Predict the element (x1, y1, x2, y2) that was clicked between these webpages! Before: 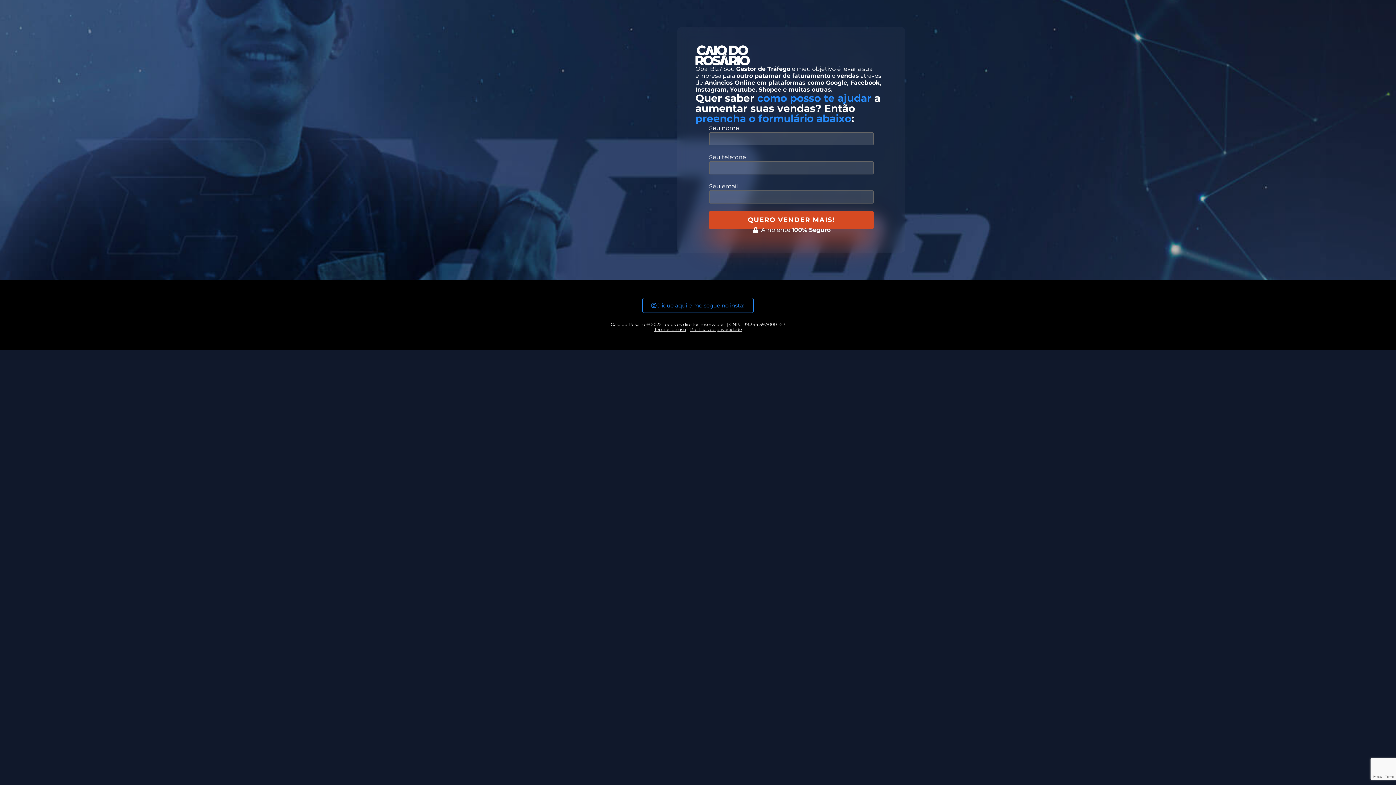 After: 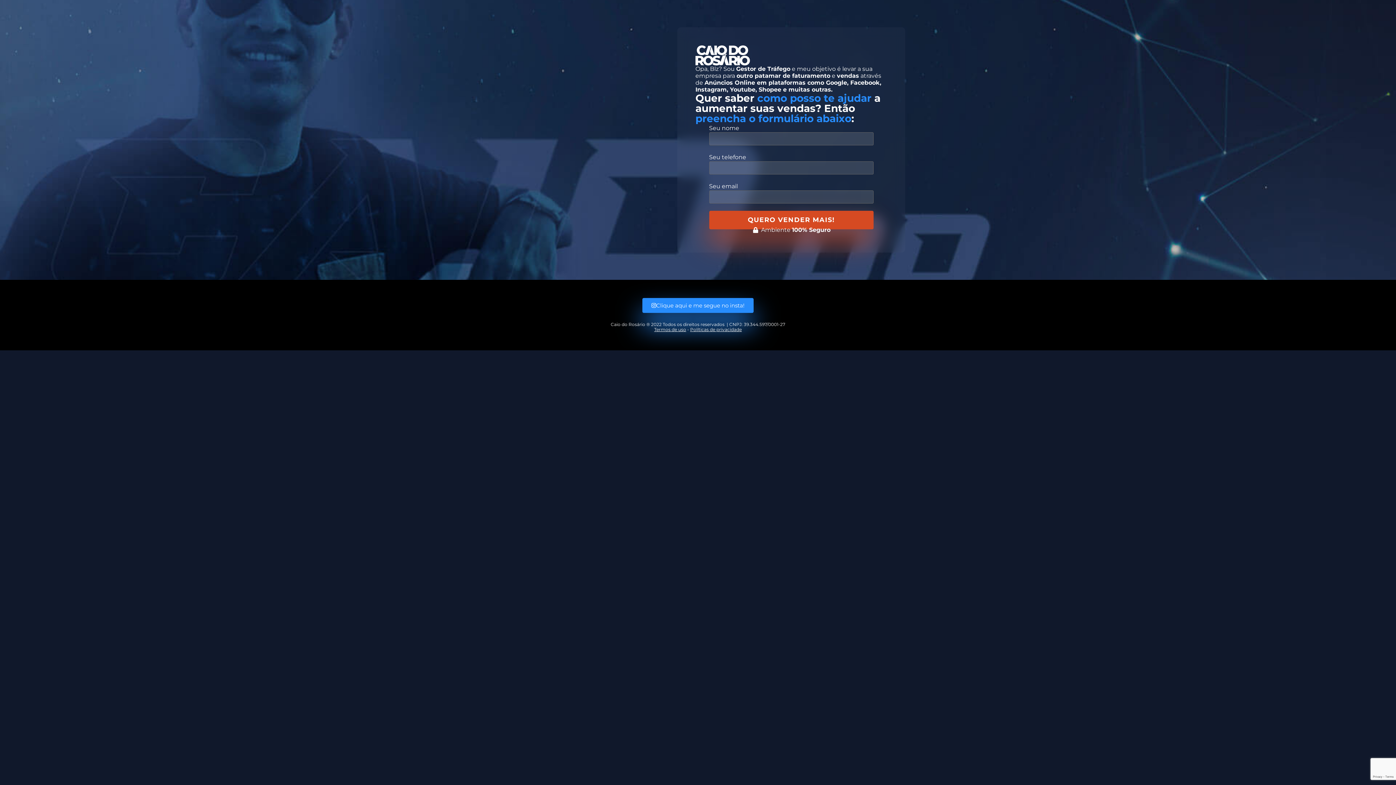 Action: label: Clique aqui e me segue no insta! bbox: (642, 298, 753, 312)